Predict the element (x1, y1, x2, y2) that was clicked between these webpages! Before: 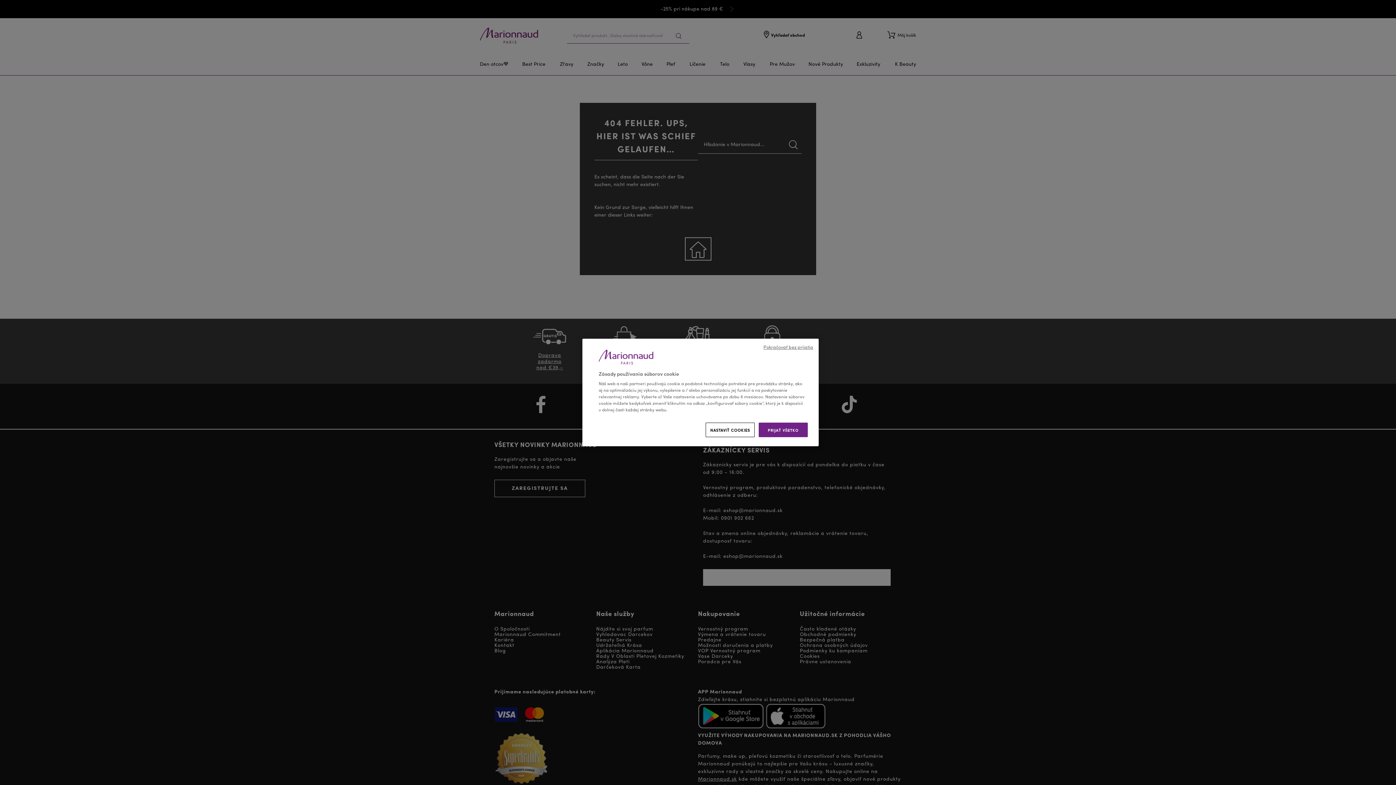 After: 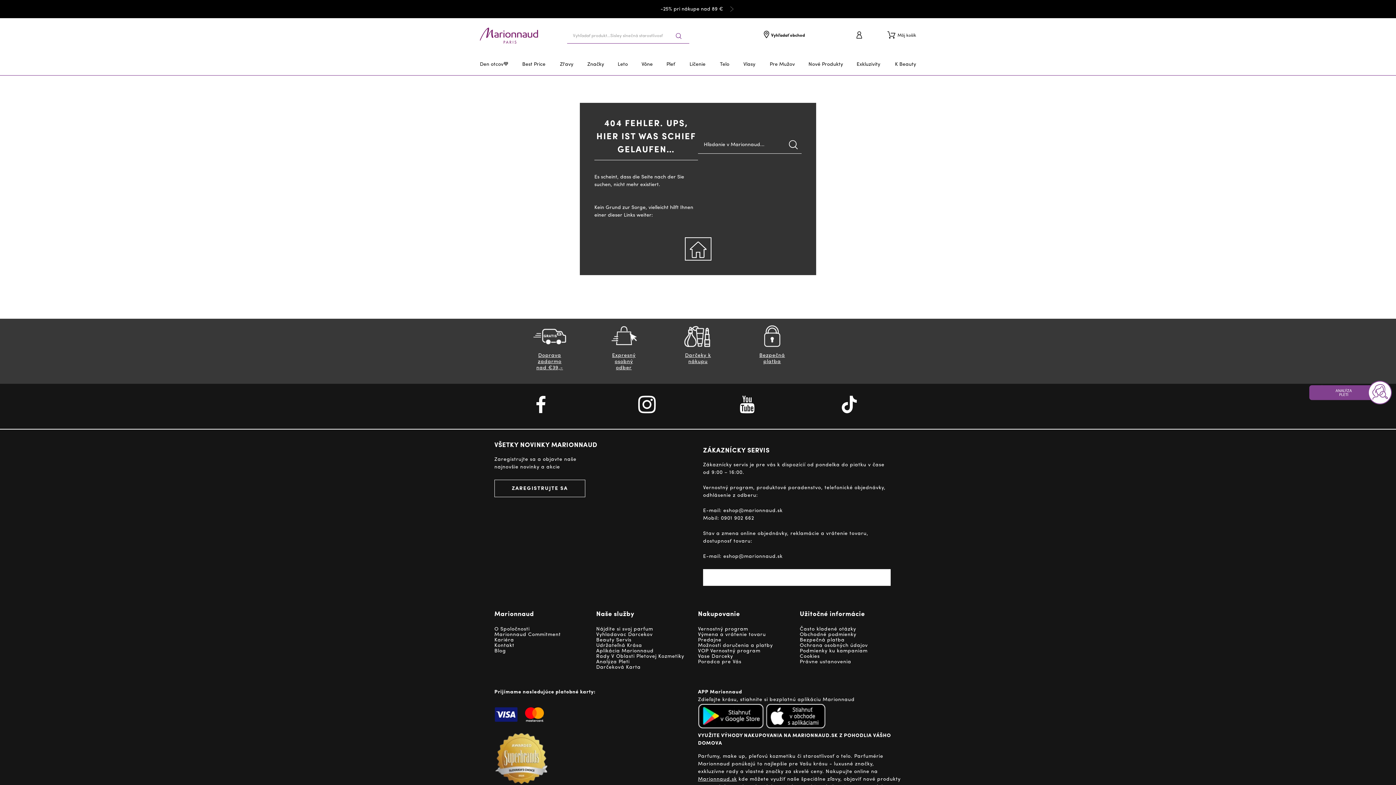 Action: label: PRIJAŤ VŠETKO bbox: (758, 422, 808, 437)